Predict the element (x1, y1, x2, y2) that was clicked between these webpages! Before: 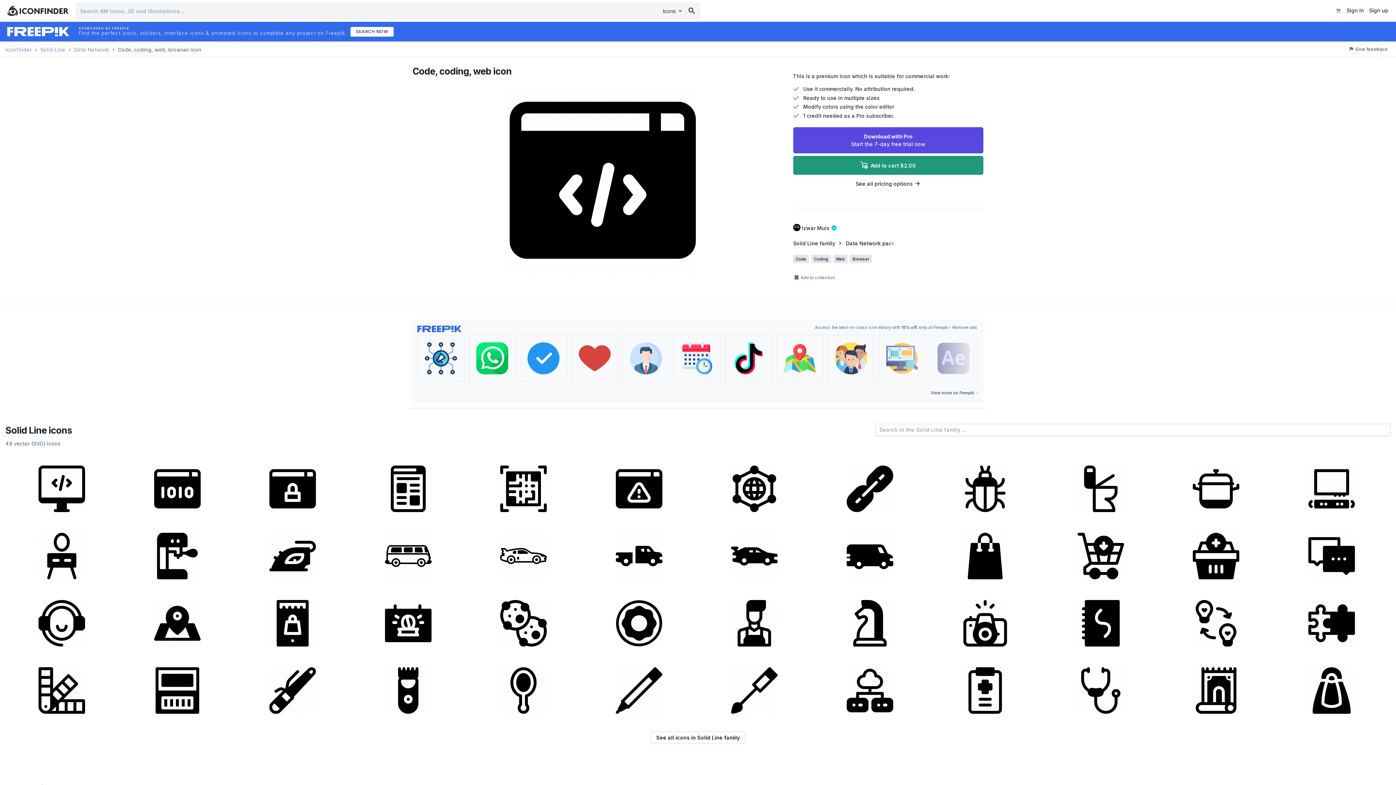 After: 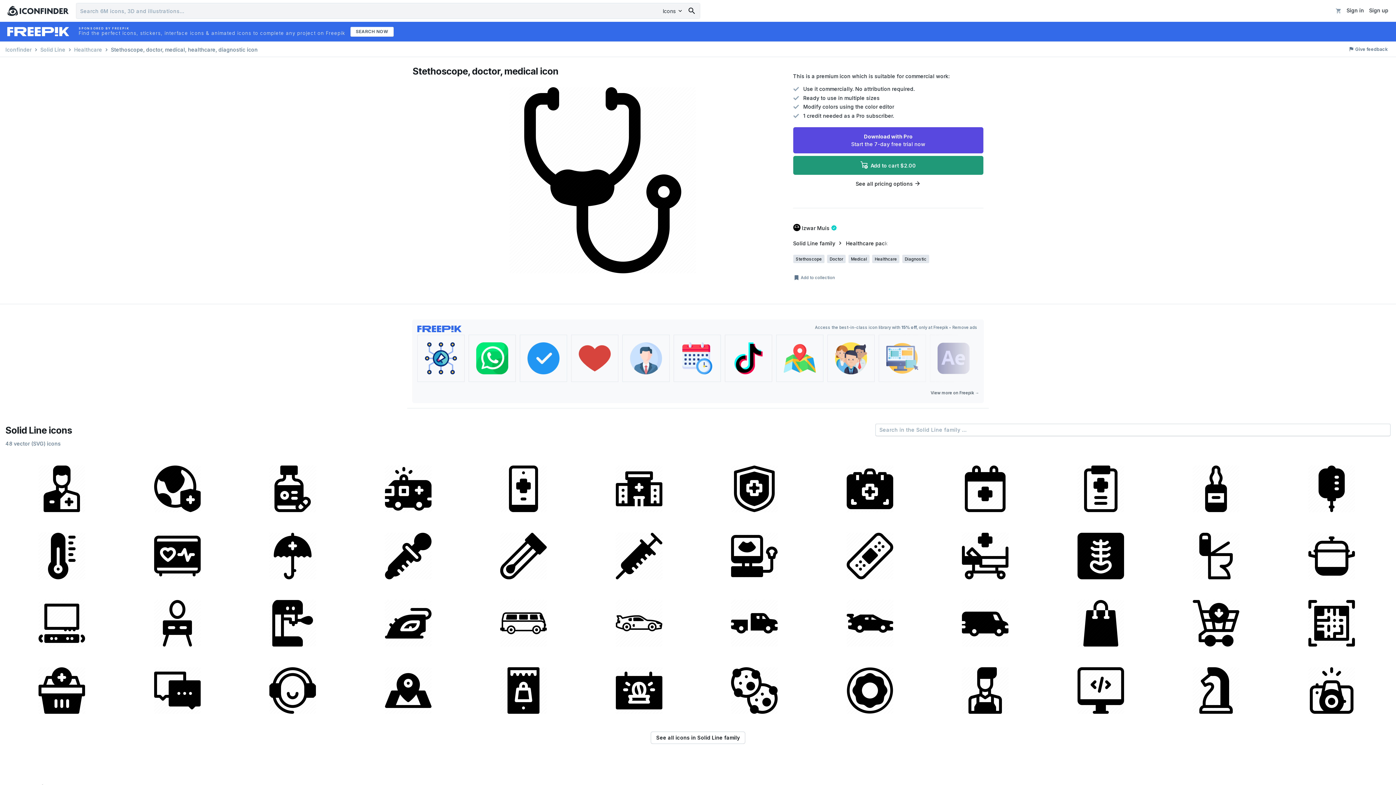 Action: bbox: (1044, 657, 1157, 721)